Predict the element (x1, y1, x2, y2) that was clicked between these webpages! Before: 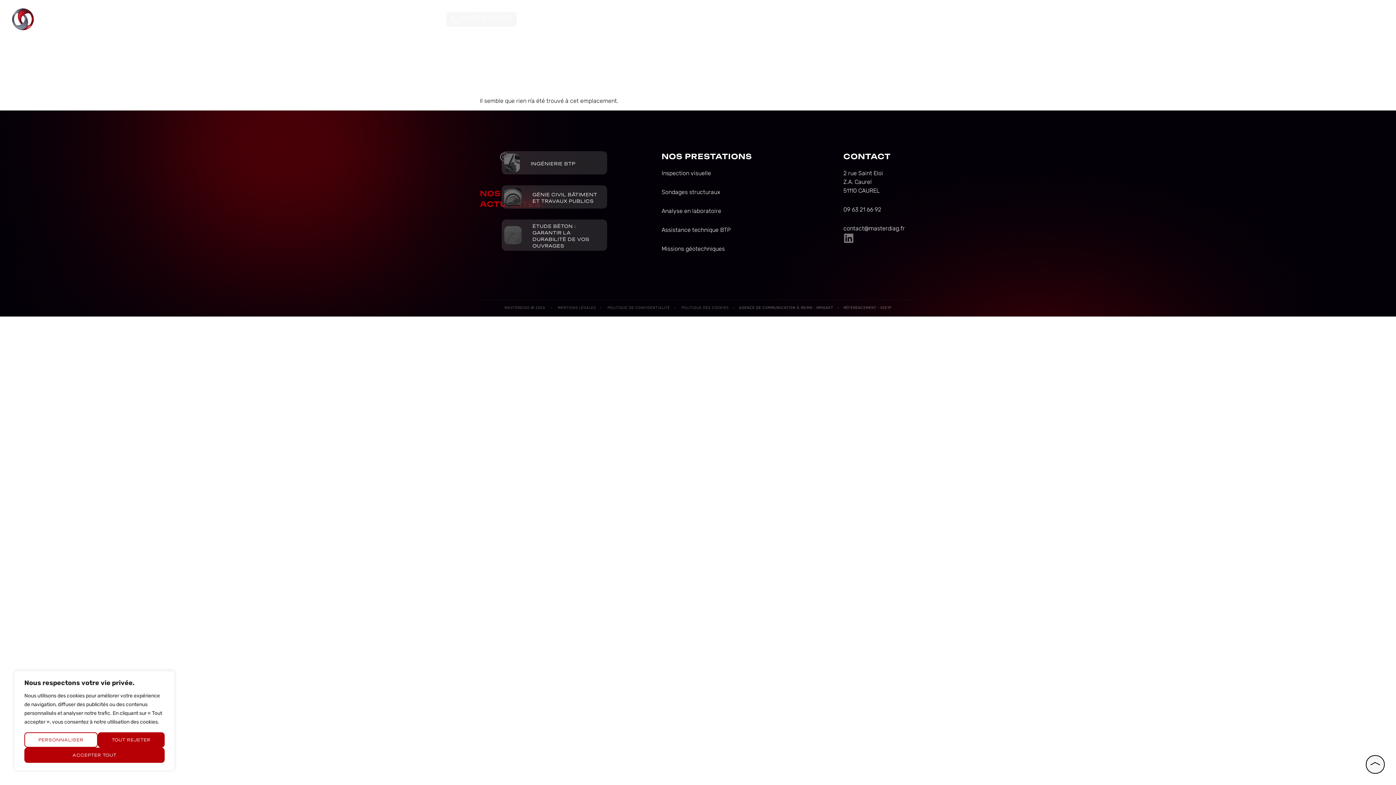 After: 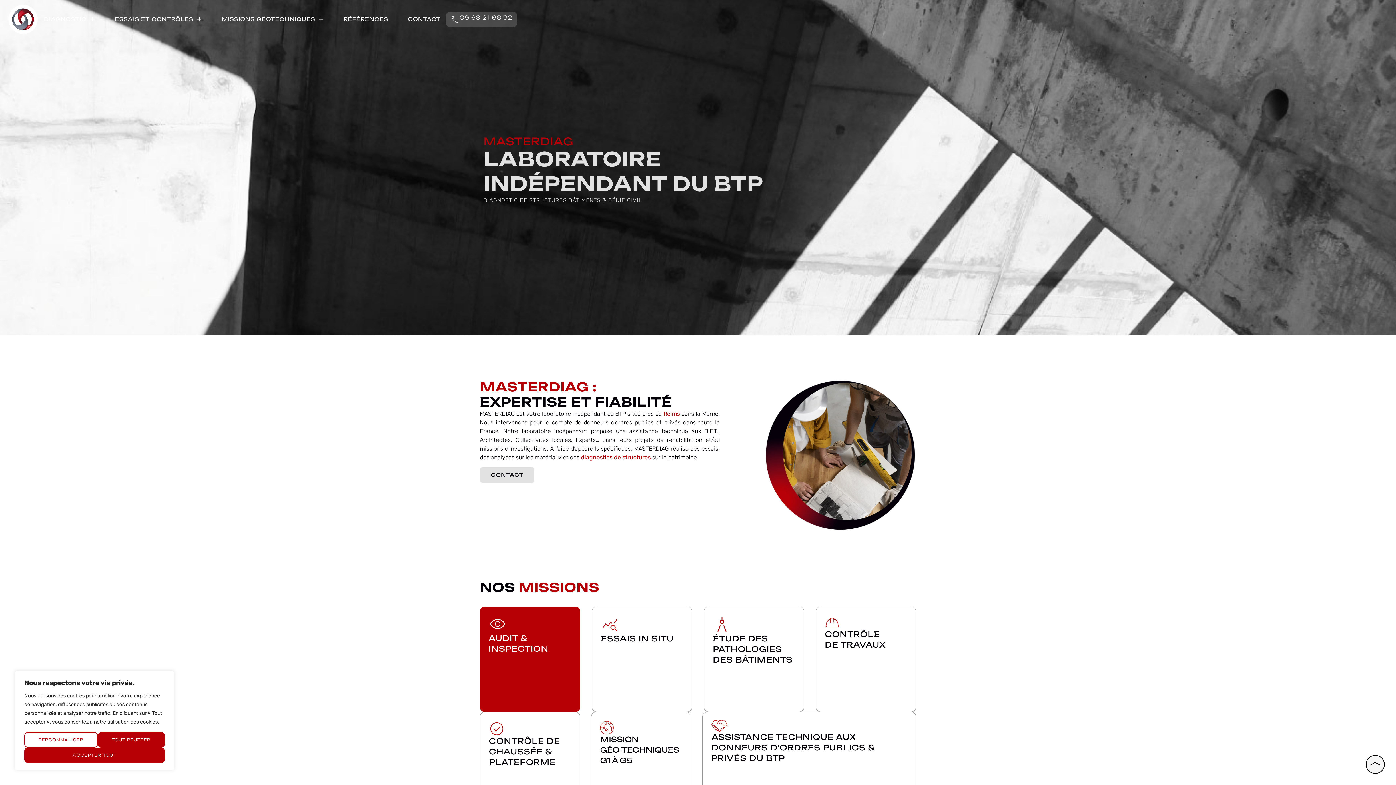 Action: bbox: (7, 15, 38, 22)